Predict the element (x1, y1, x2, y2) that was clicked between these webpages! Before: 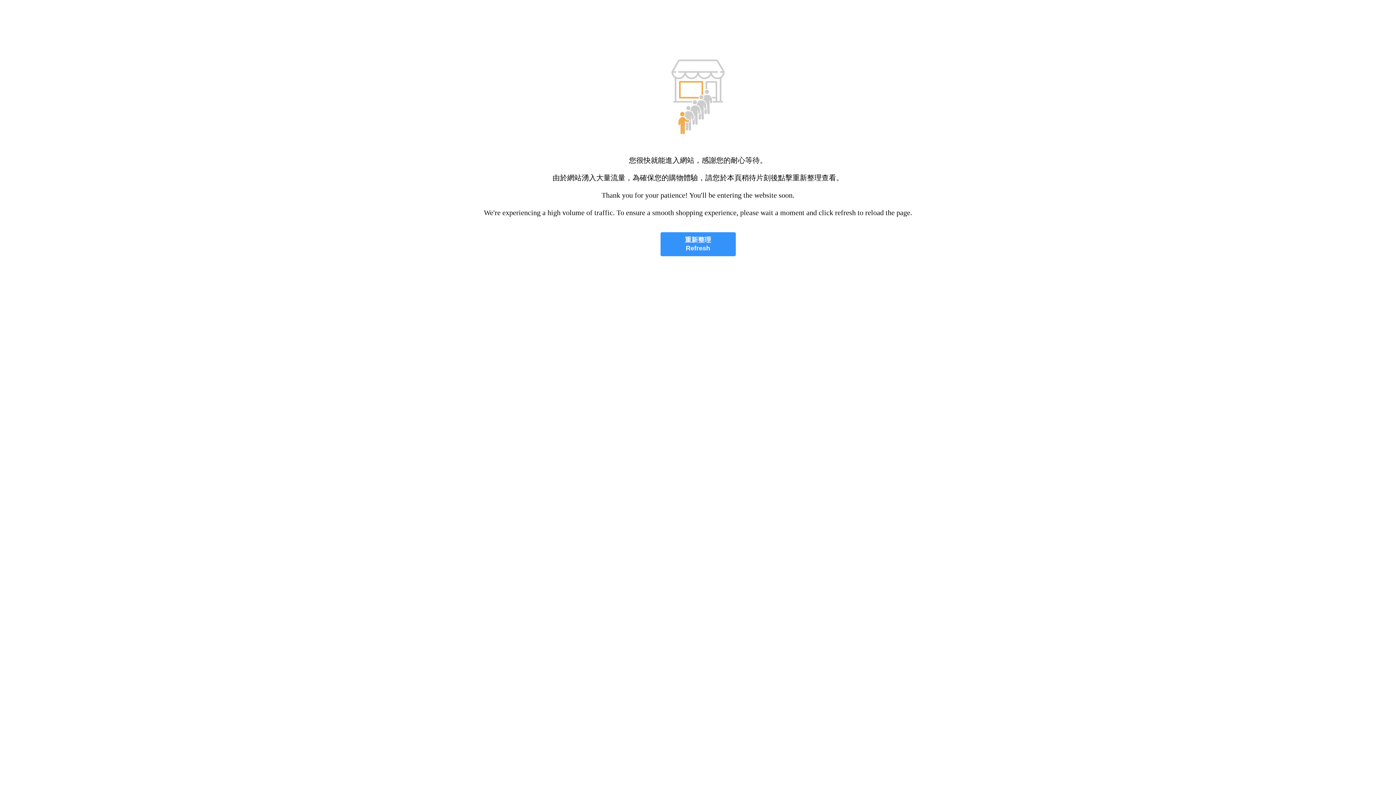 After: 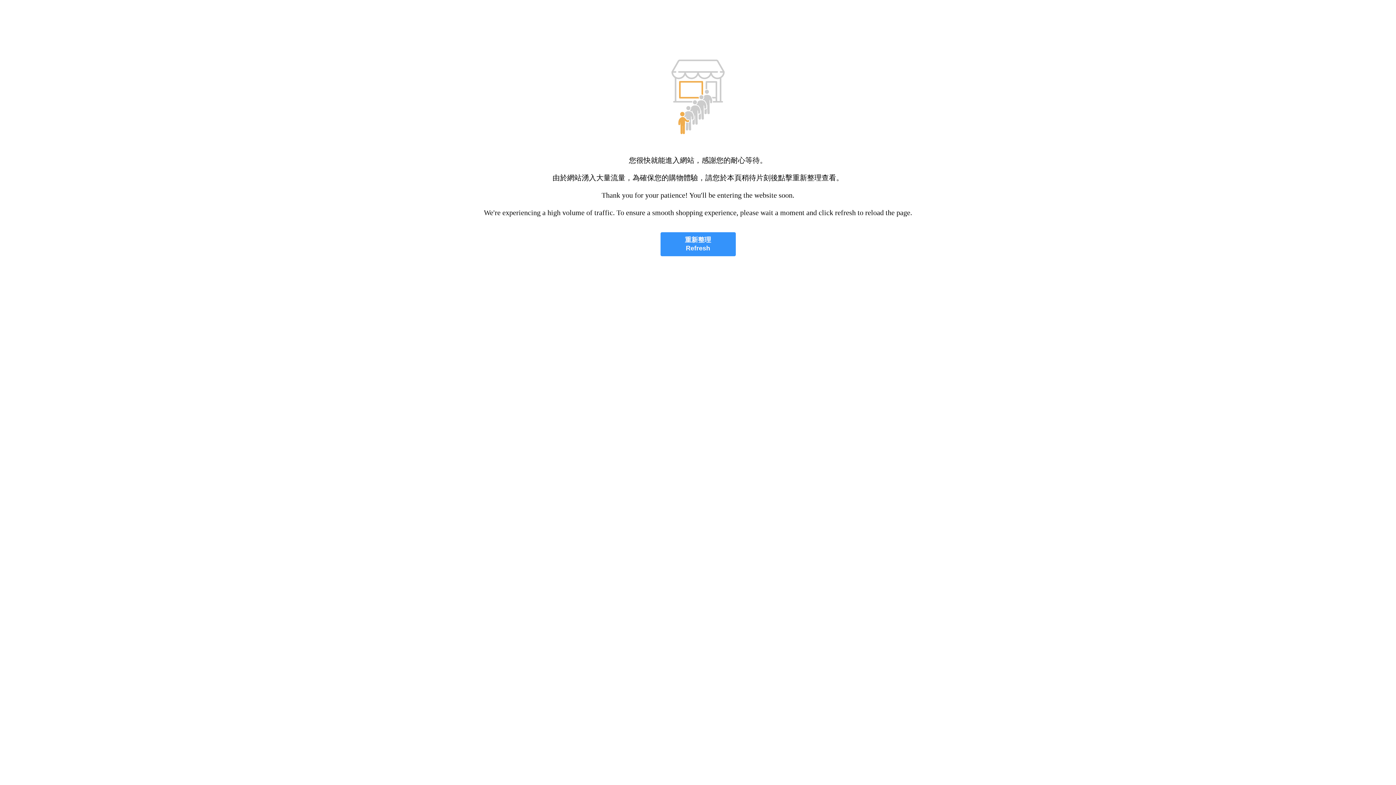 Action: bbox: (660, 232, 735, 256) label: 重新整理
Refresh